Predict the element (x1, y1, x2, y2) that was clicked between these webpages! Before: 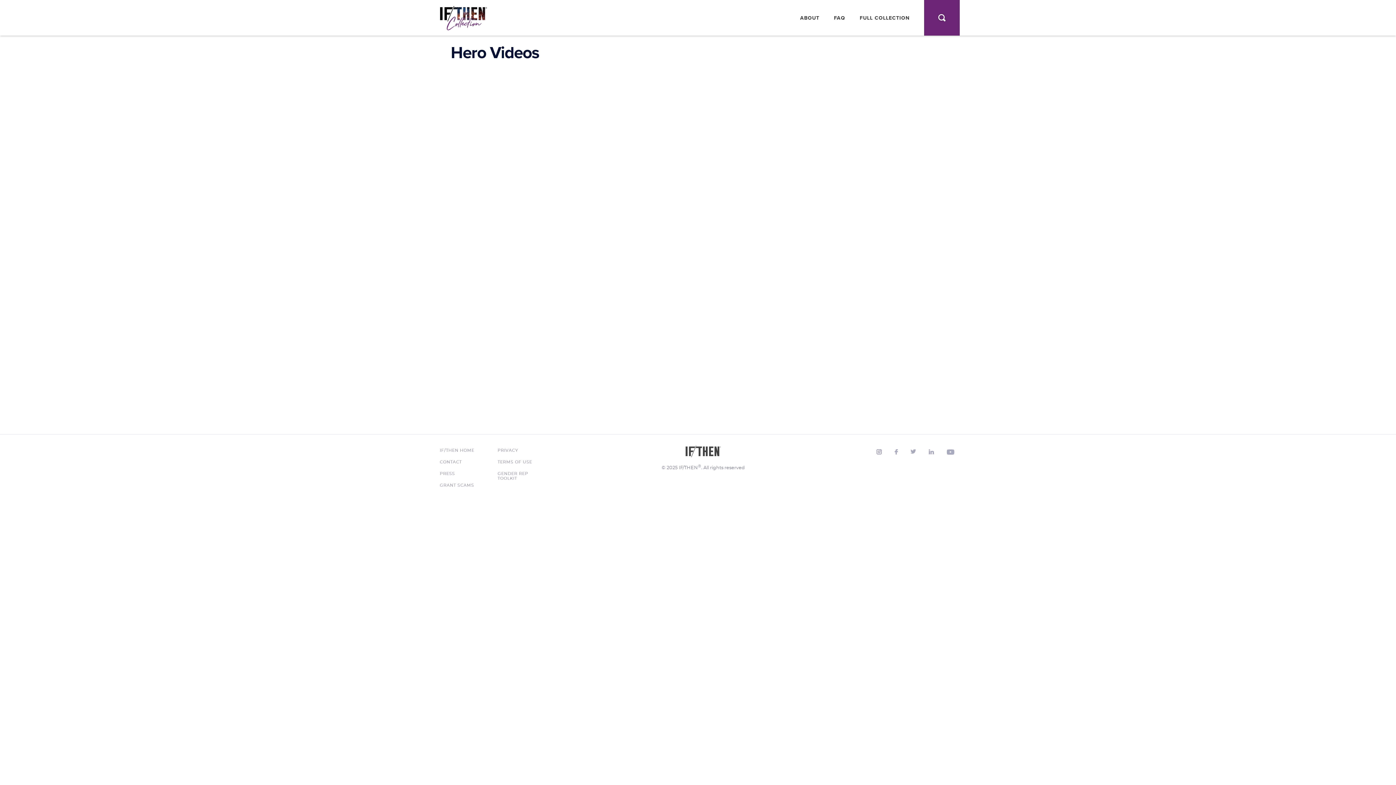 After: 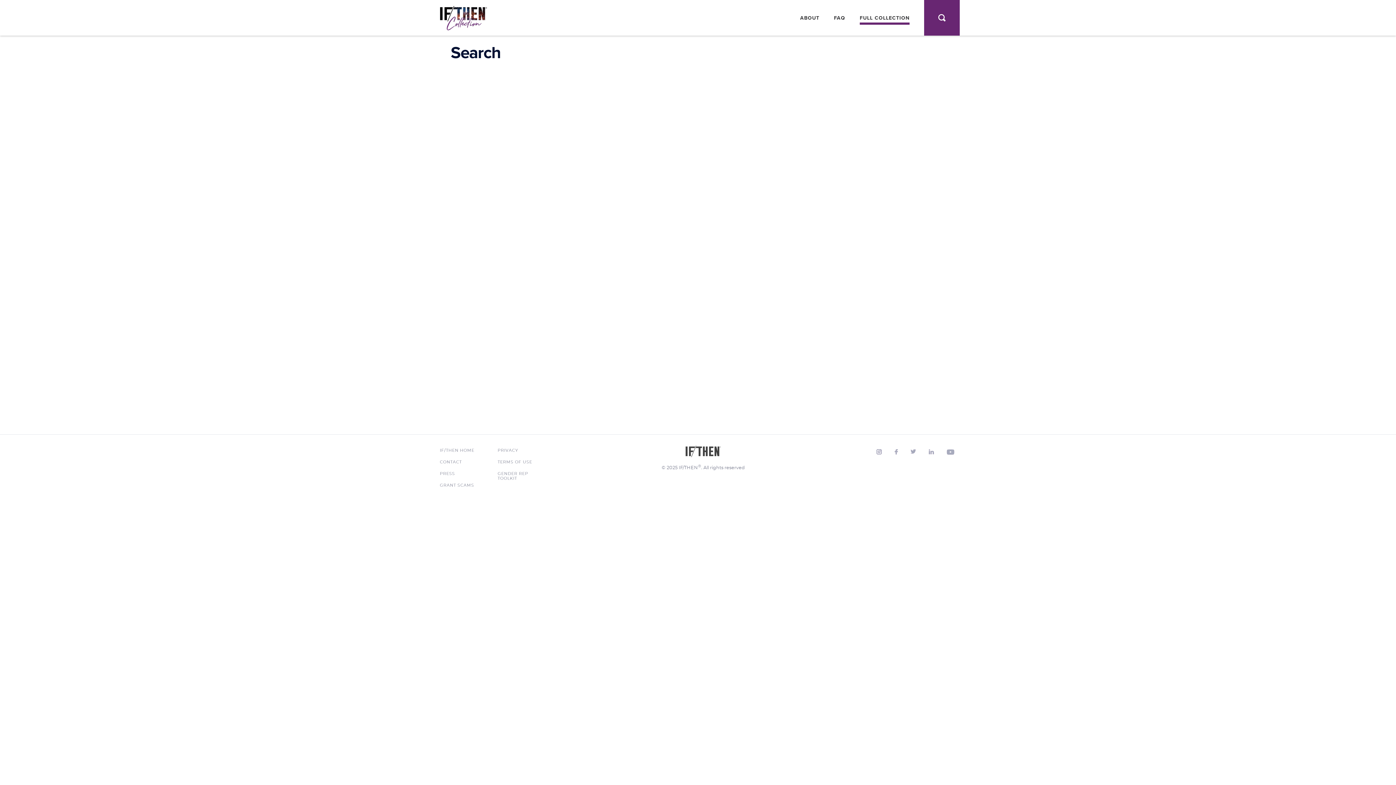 Action: bbox: (924, 0, 960, 35) label: SEARCH FULL COLLECTION